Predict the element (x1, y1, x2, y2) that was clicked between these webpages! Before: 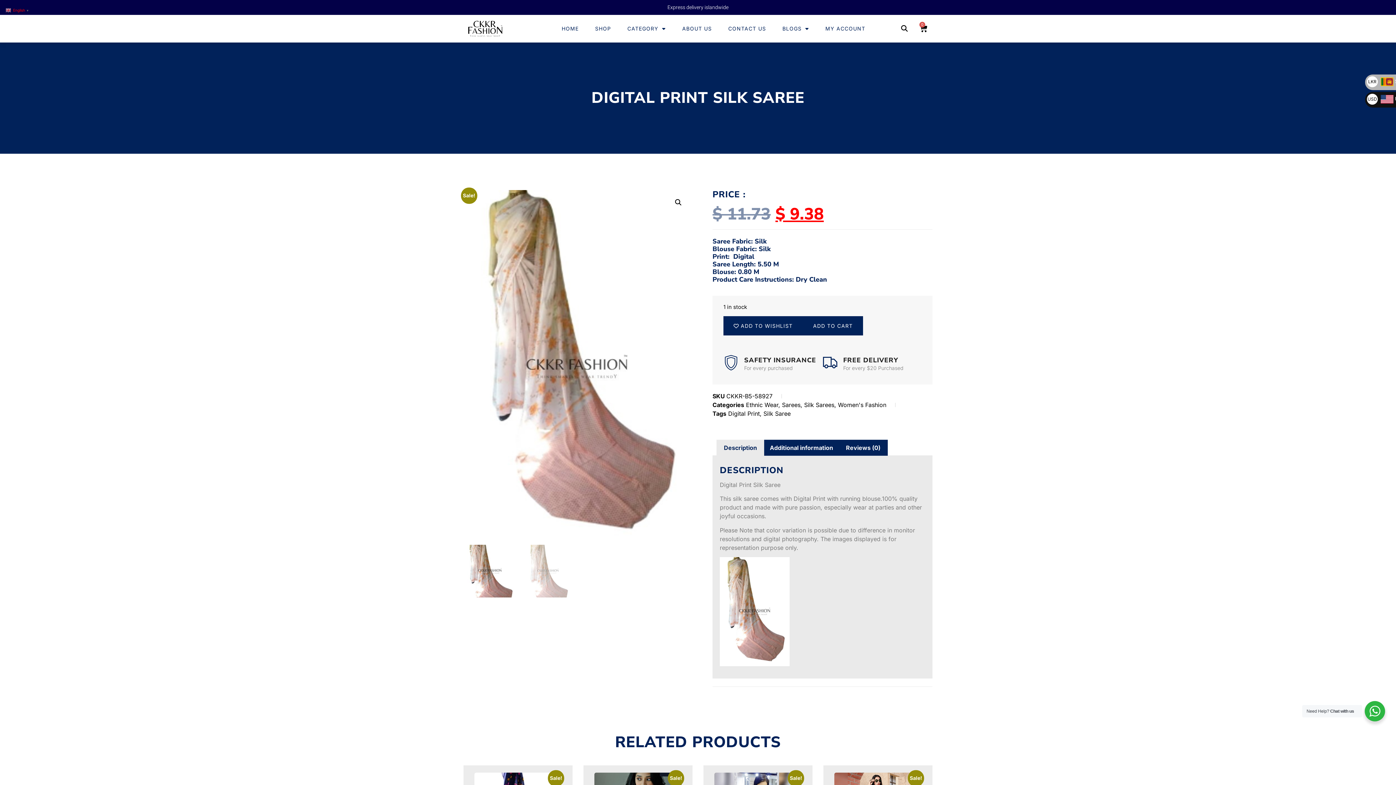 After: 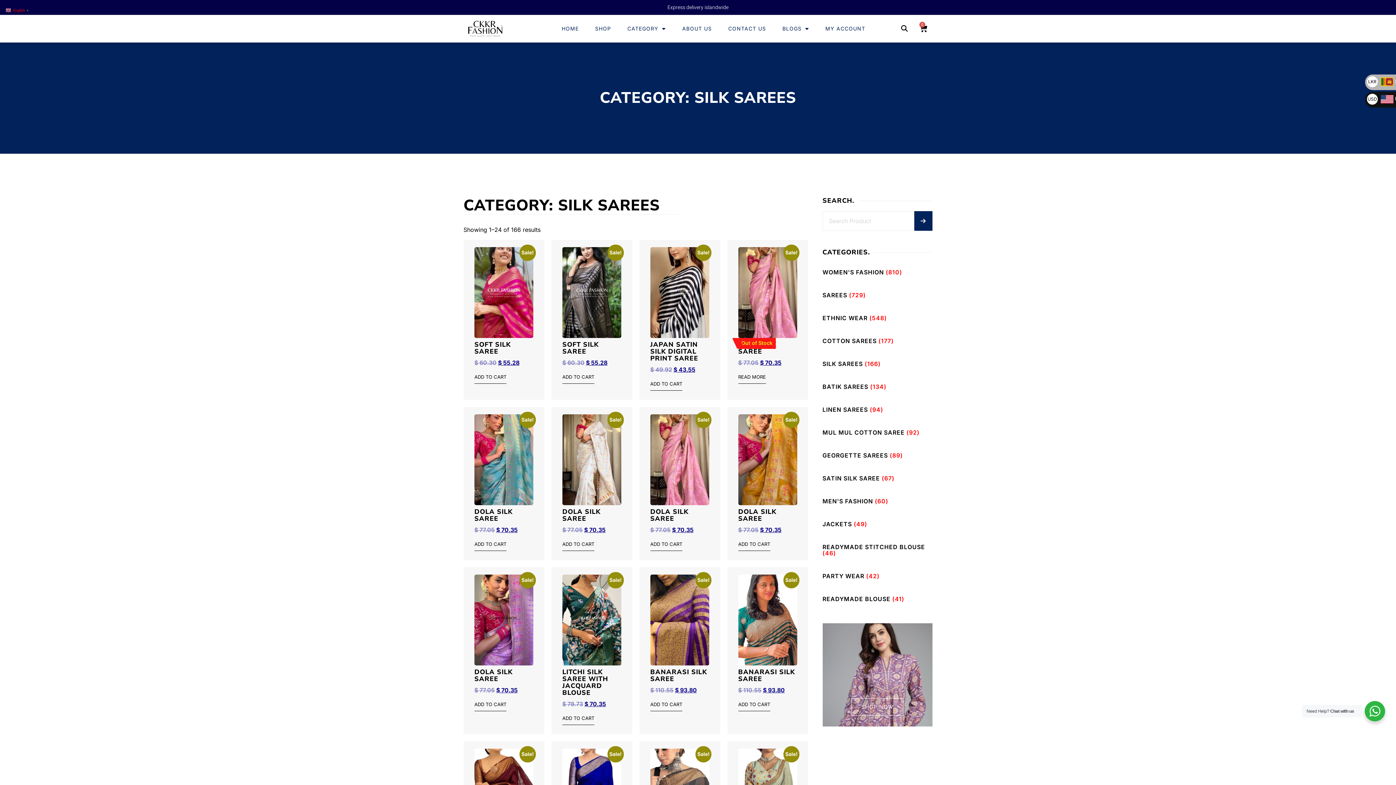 Action: bbox: (804, 401, 834, 408) label: Silk Sarees